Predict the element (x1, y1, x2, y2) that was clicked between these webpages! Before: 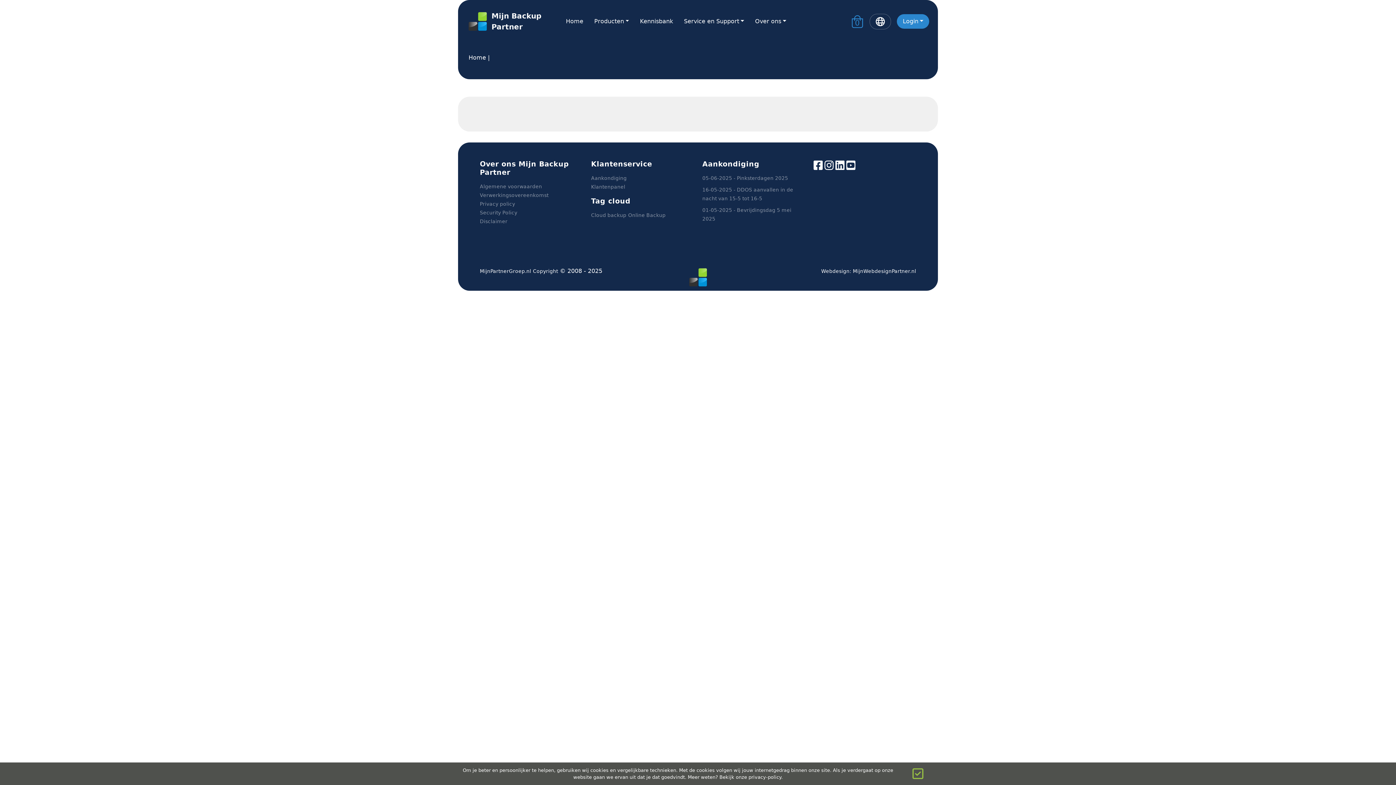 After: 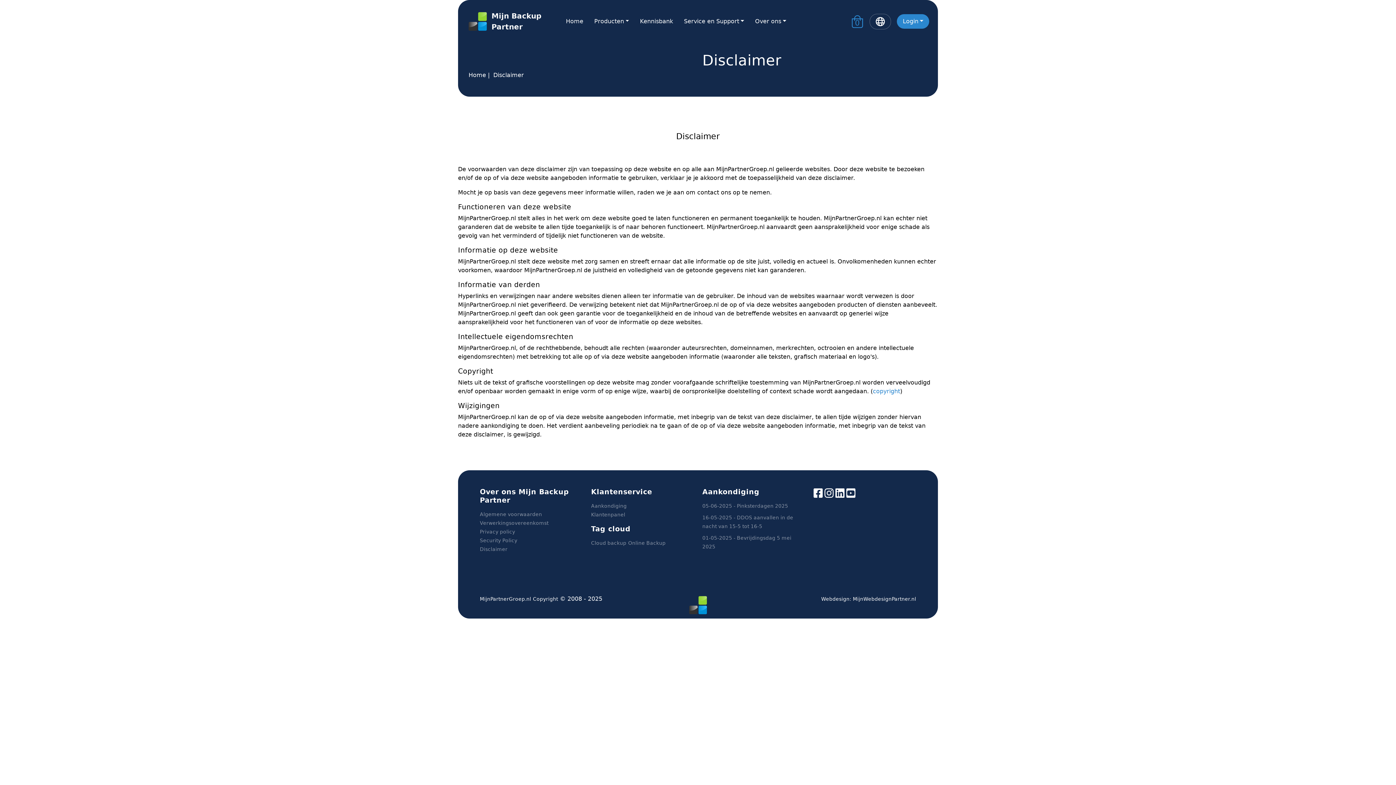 Action: bbox: (480, 218, 507, 224) label: Disclaimer